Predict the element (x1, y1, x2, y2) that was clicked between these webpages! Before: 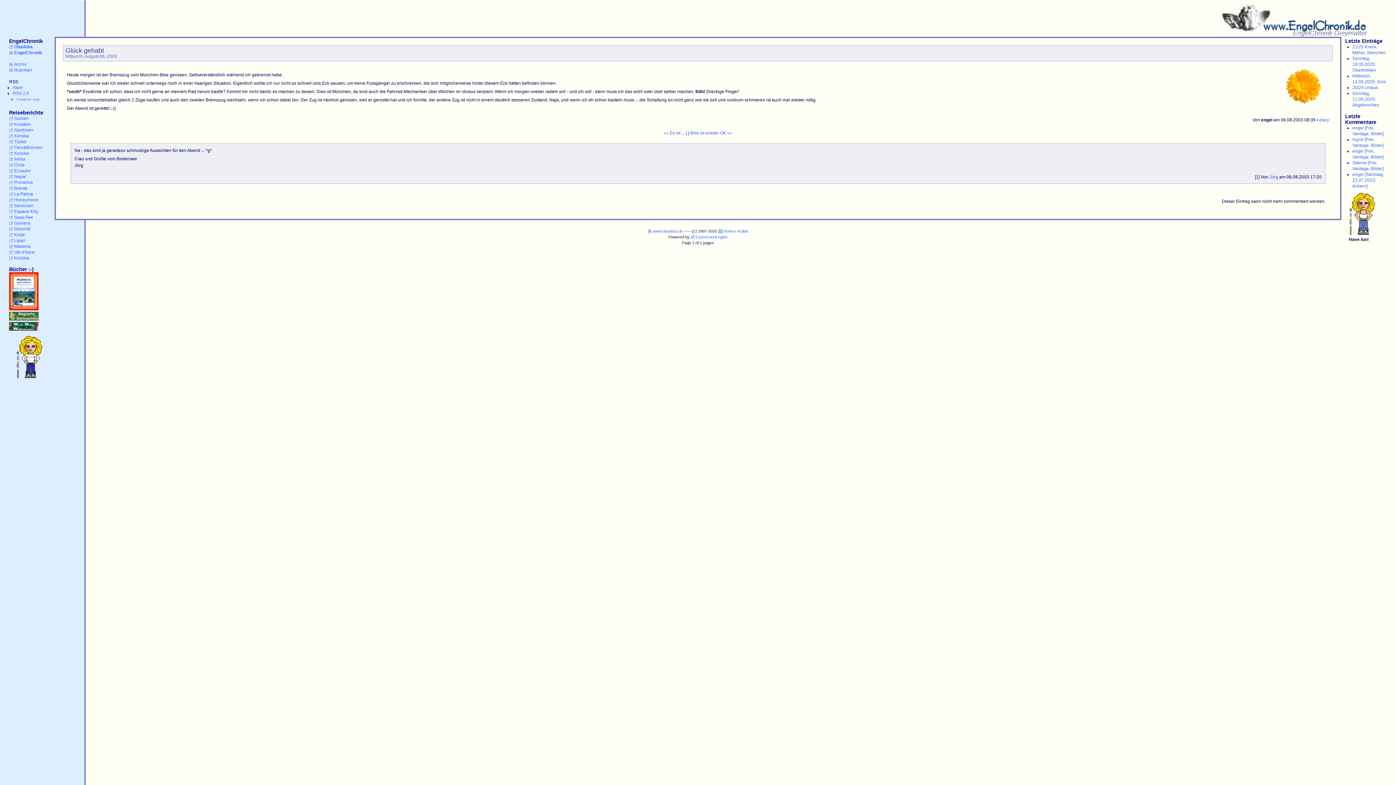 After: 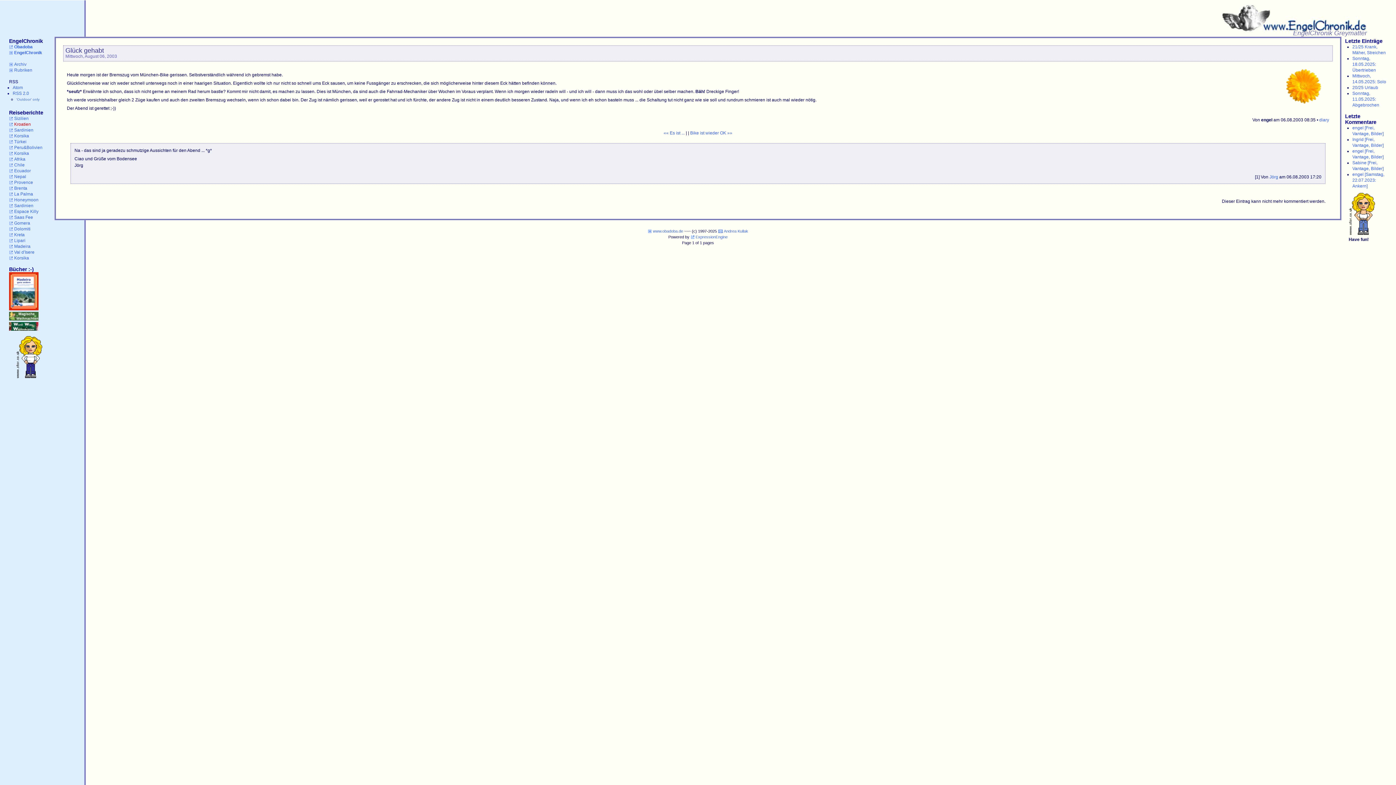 Action: bbox: (9, 121, 30, 126) label: Kroatien